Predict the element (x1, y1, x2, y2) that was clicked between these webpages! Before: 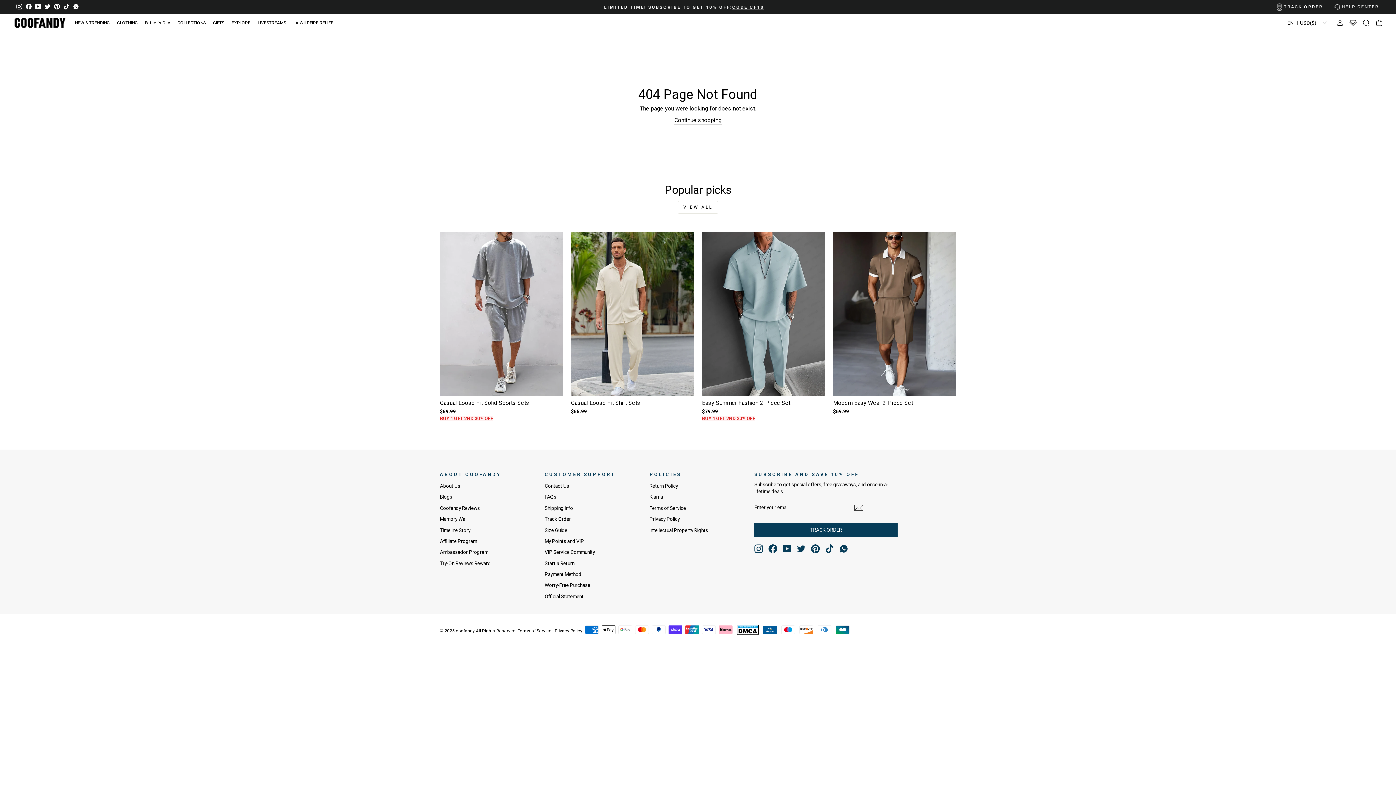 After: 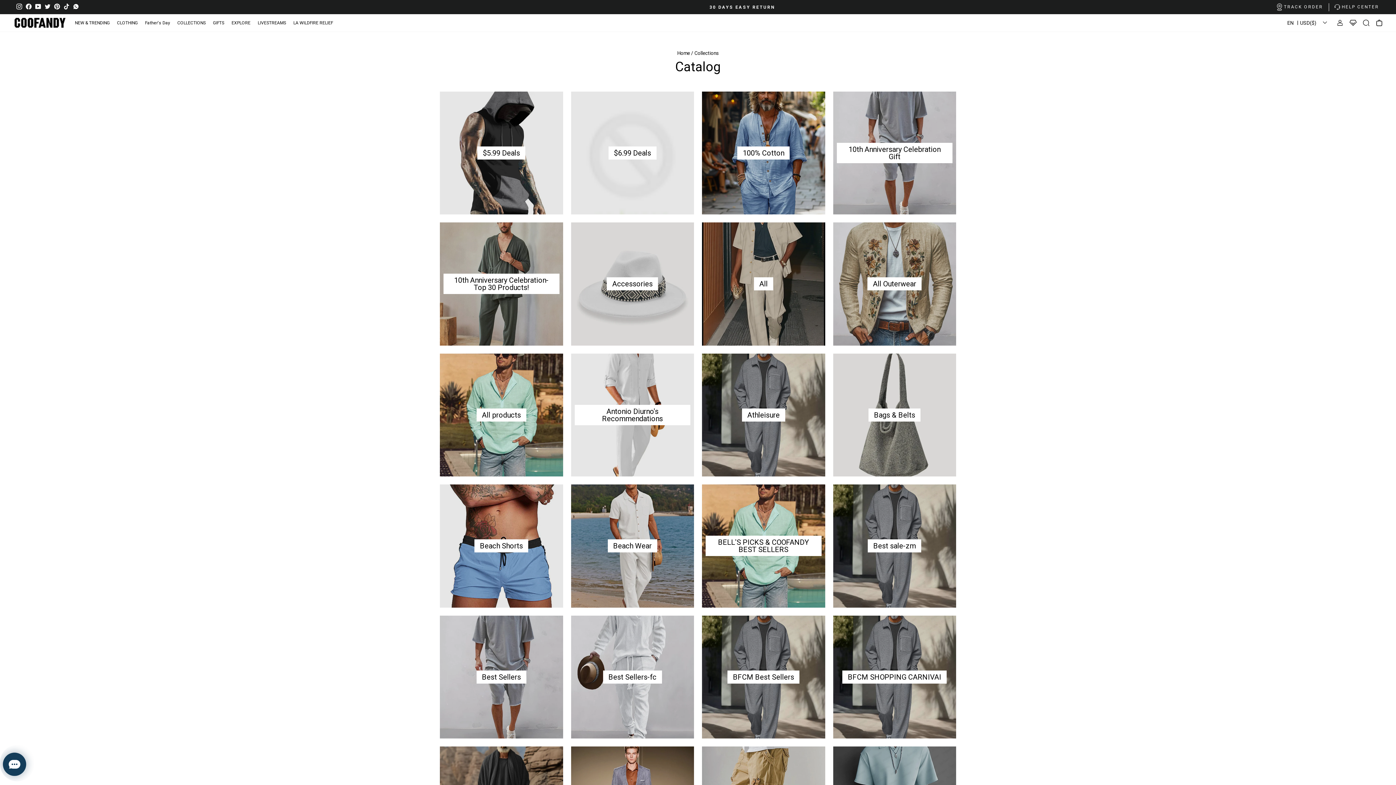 Action: label: EXPLORE bbox: (228, 17, 253, 28)